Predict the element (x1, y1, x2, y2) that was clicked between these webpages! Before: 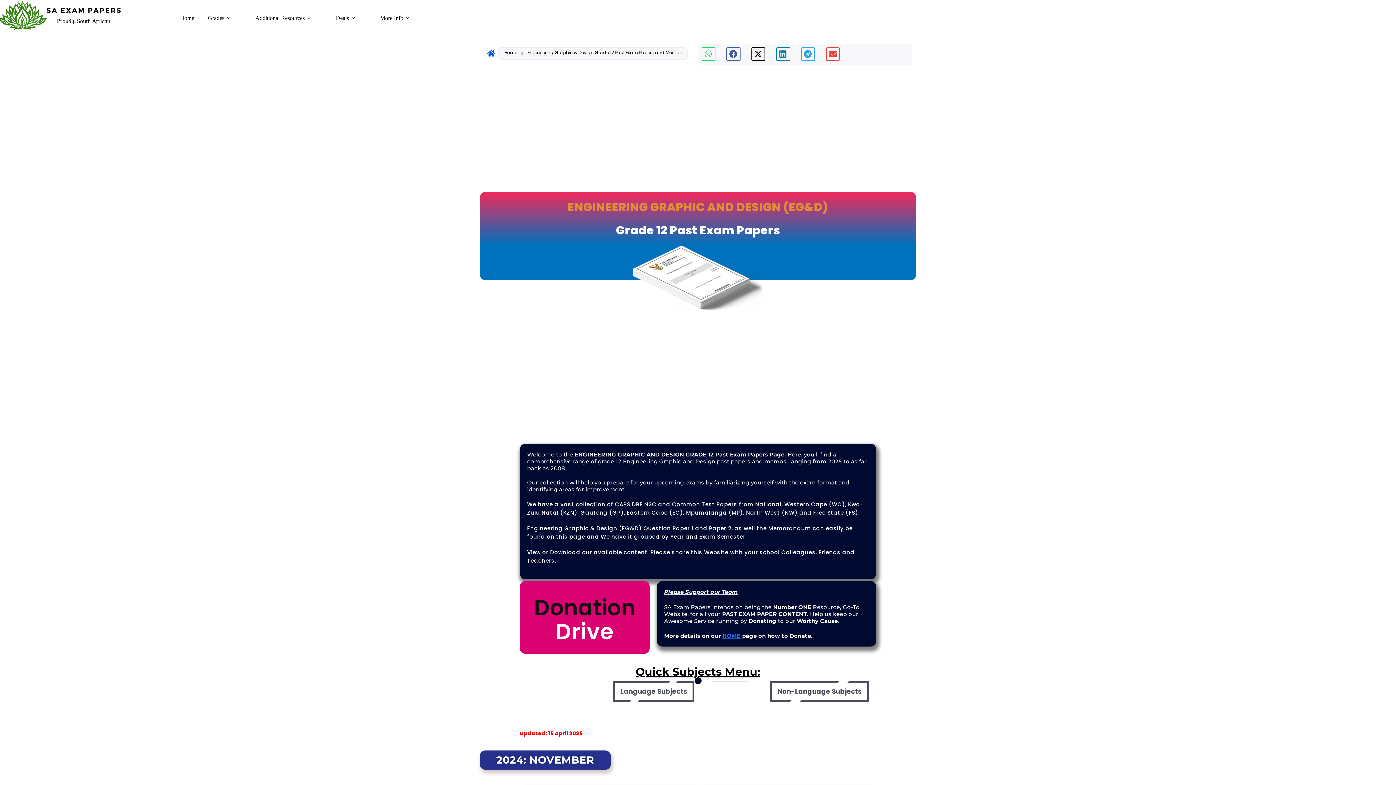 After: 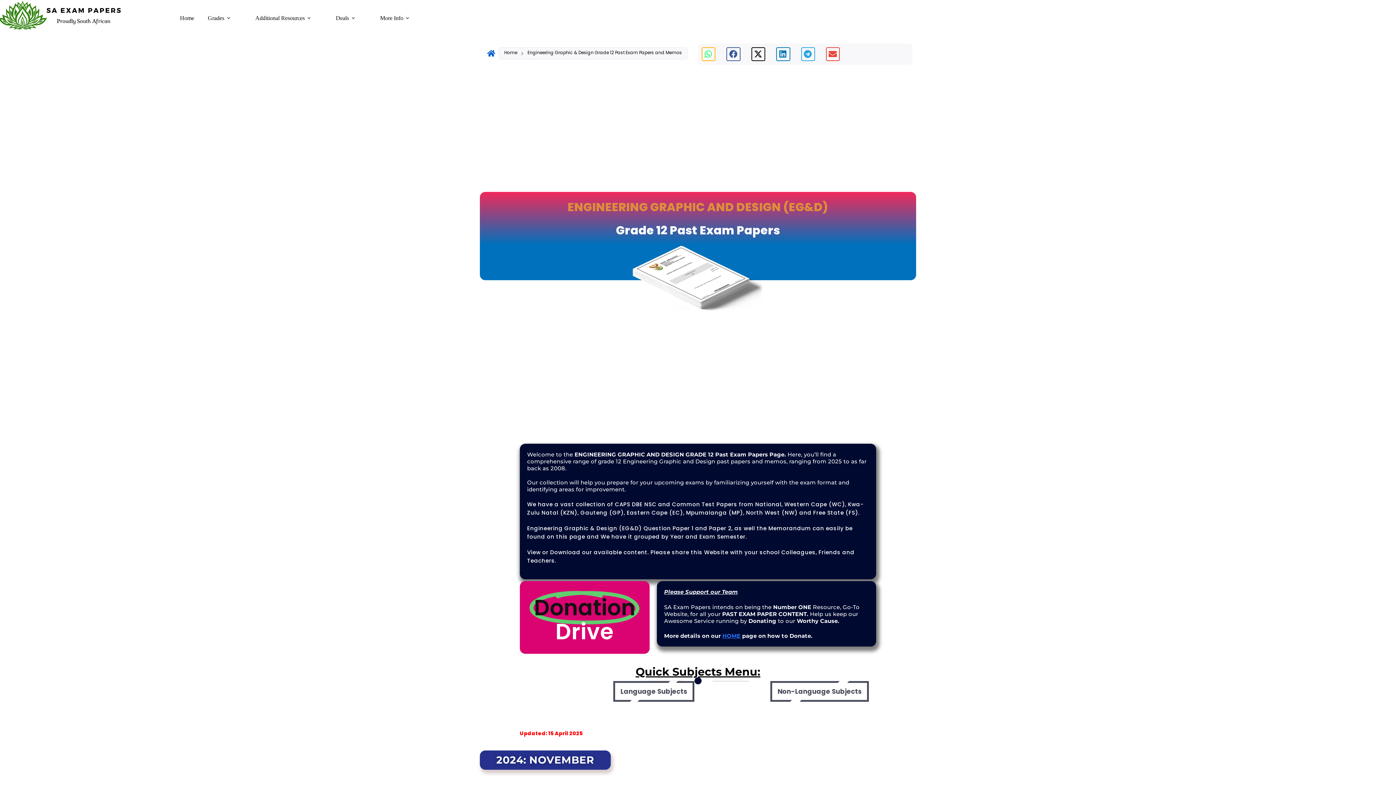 Action: label: Share on whatsapp bbox: (701, 47, 715, 61)